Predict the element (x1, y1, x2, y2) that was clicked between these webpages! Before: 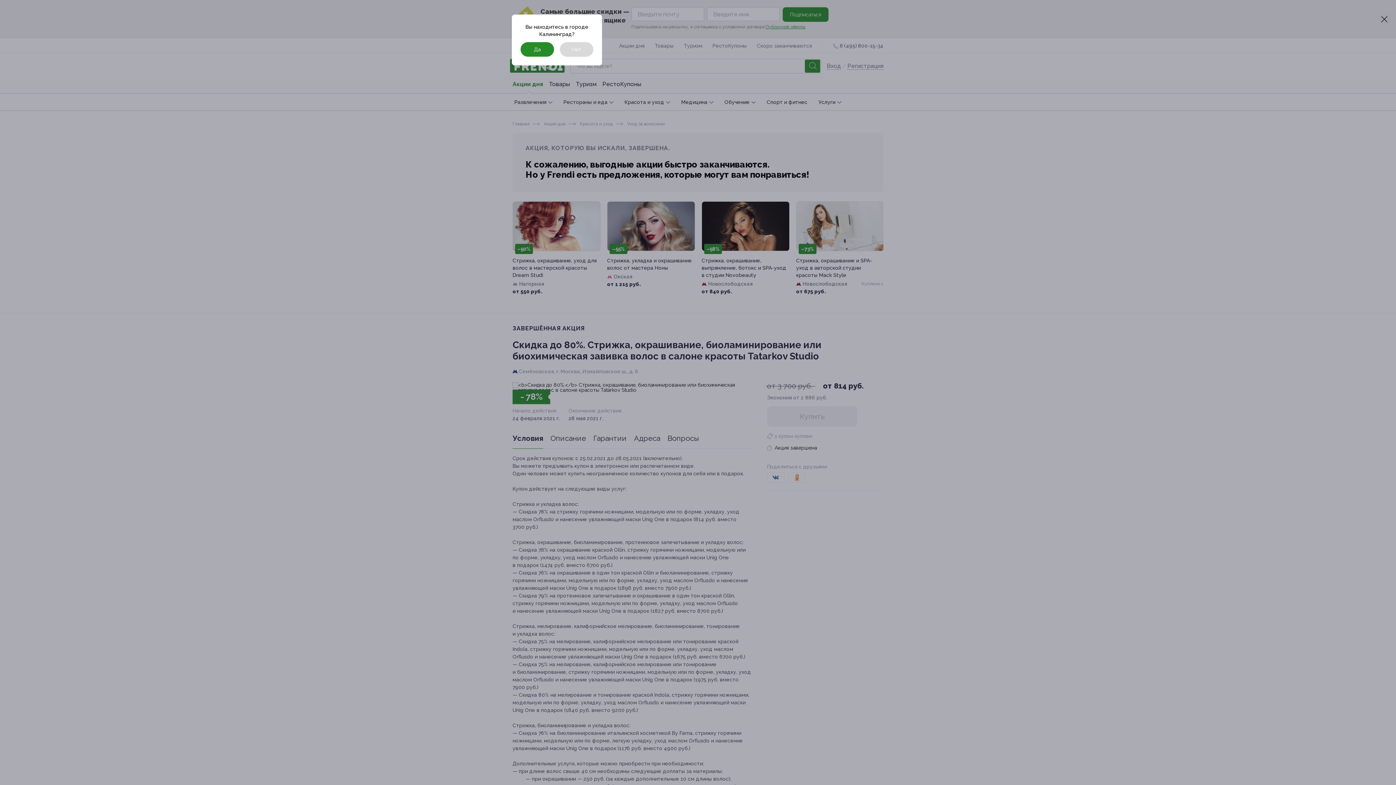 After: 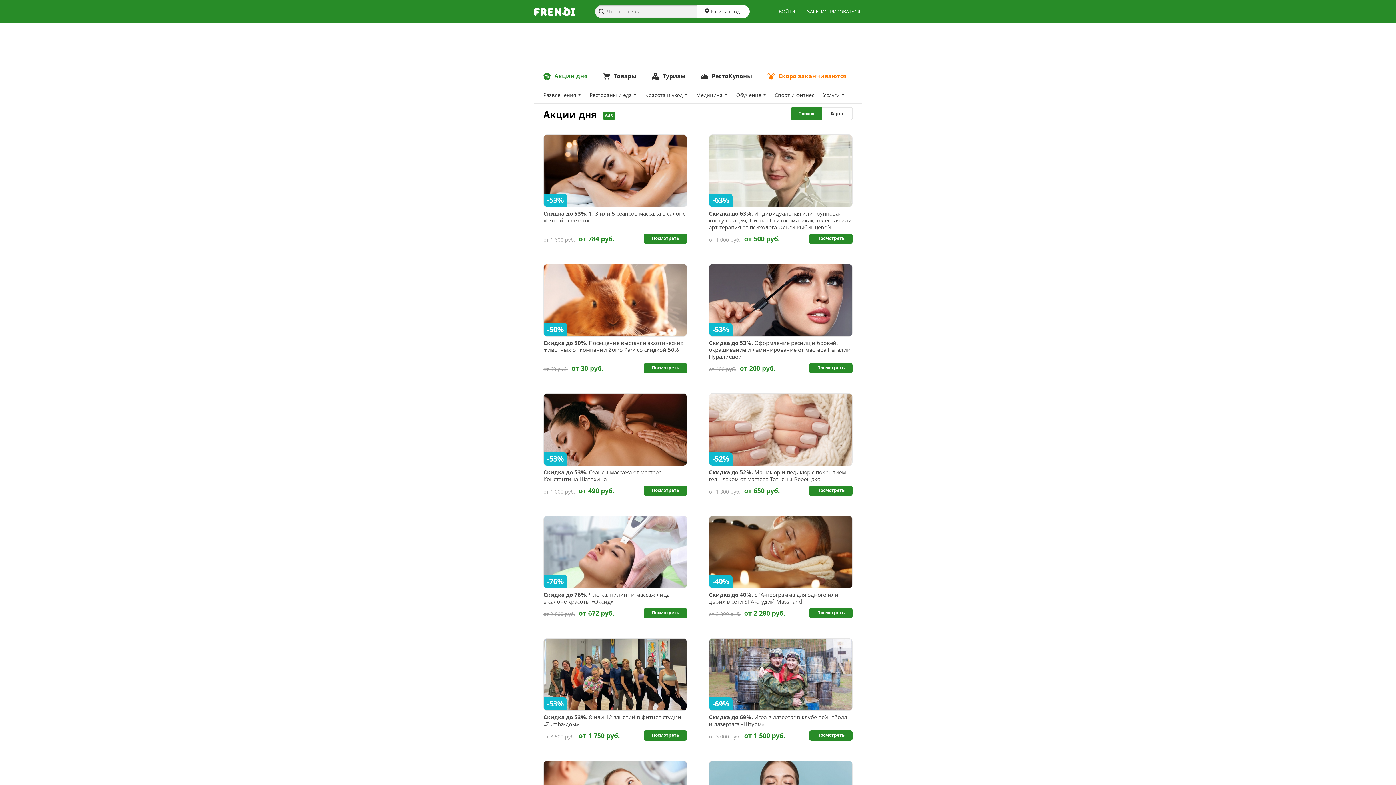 Action: label: Да bbox: (520, 42, 554, 56)